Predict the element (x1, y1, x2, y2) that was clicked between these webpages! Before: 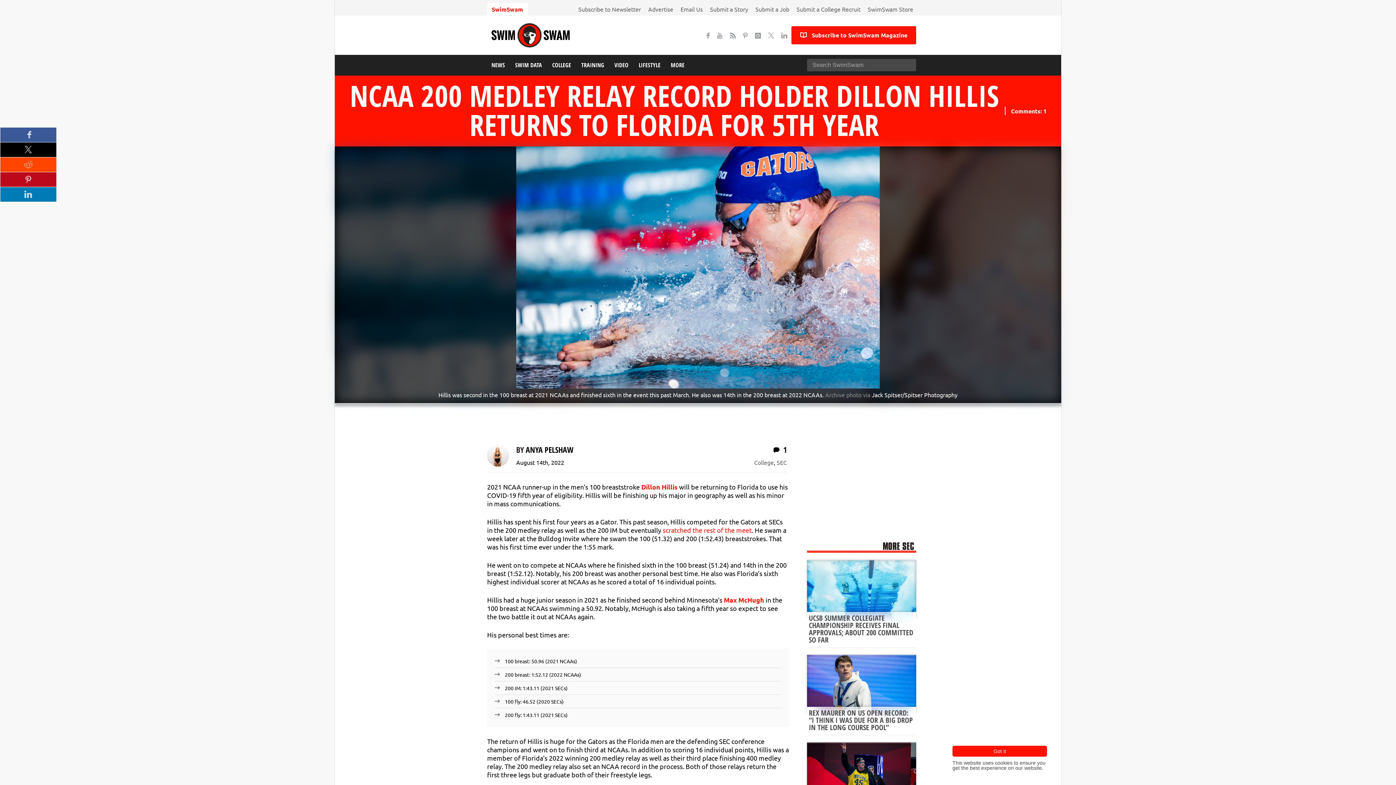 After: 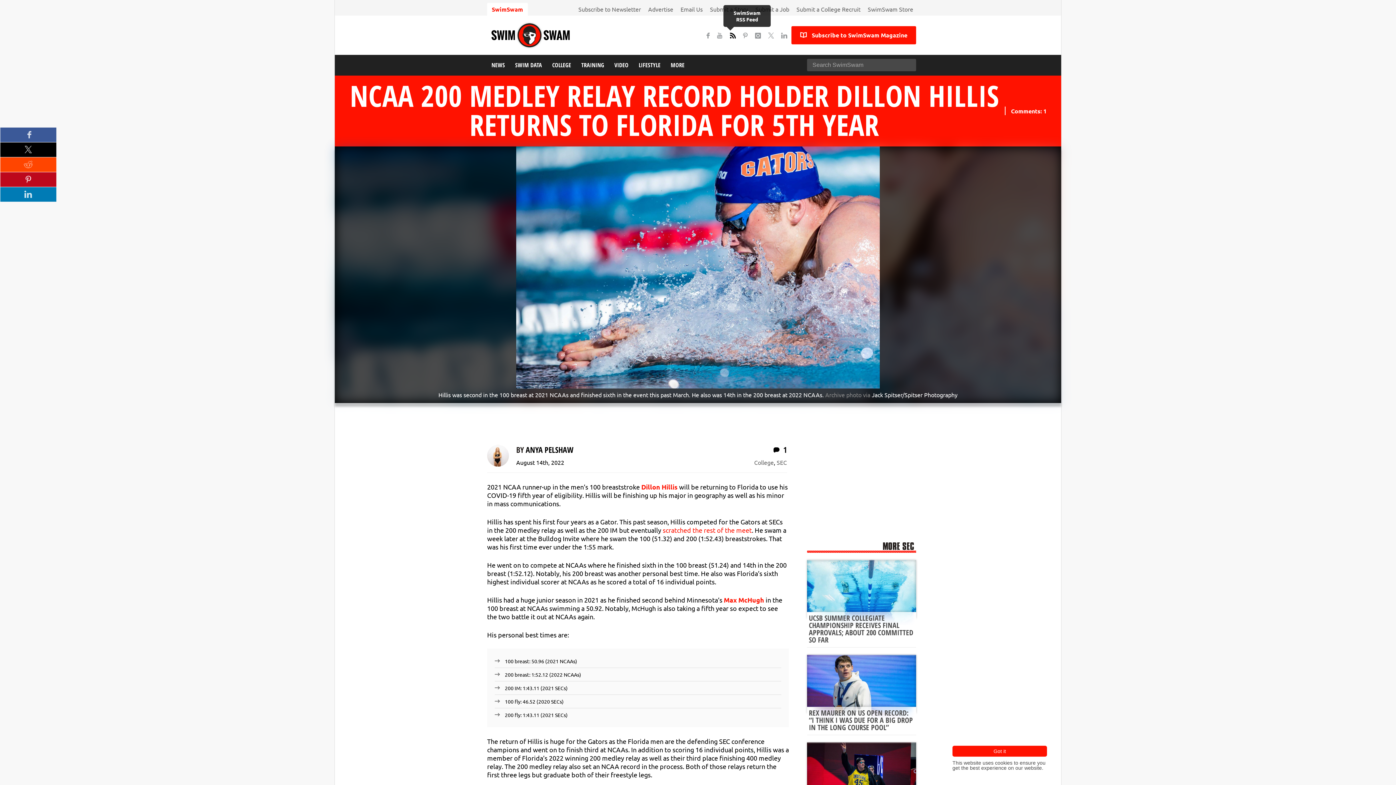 Action: bbox: (727, 28, 740, 41)